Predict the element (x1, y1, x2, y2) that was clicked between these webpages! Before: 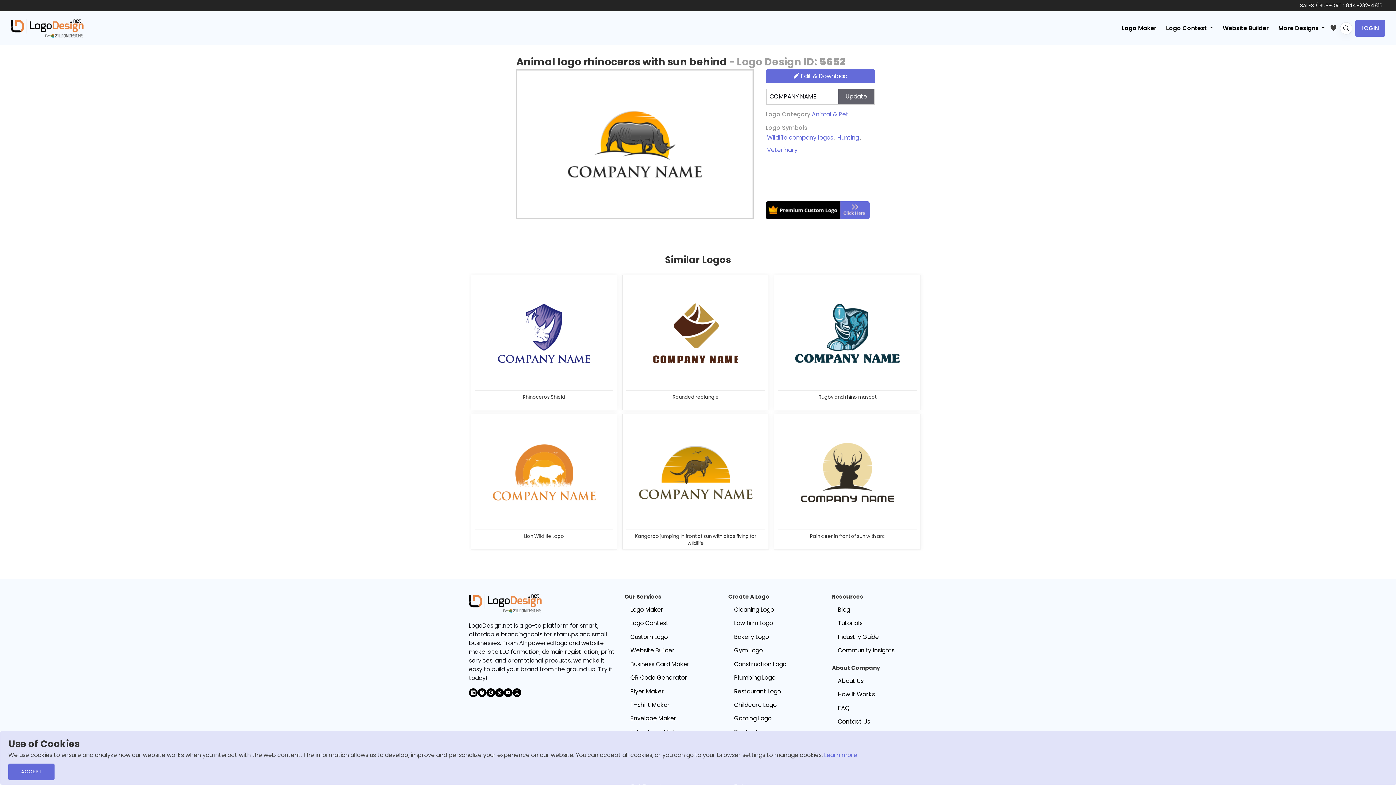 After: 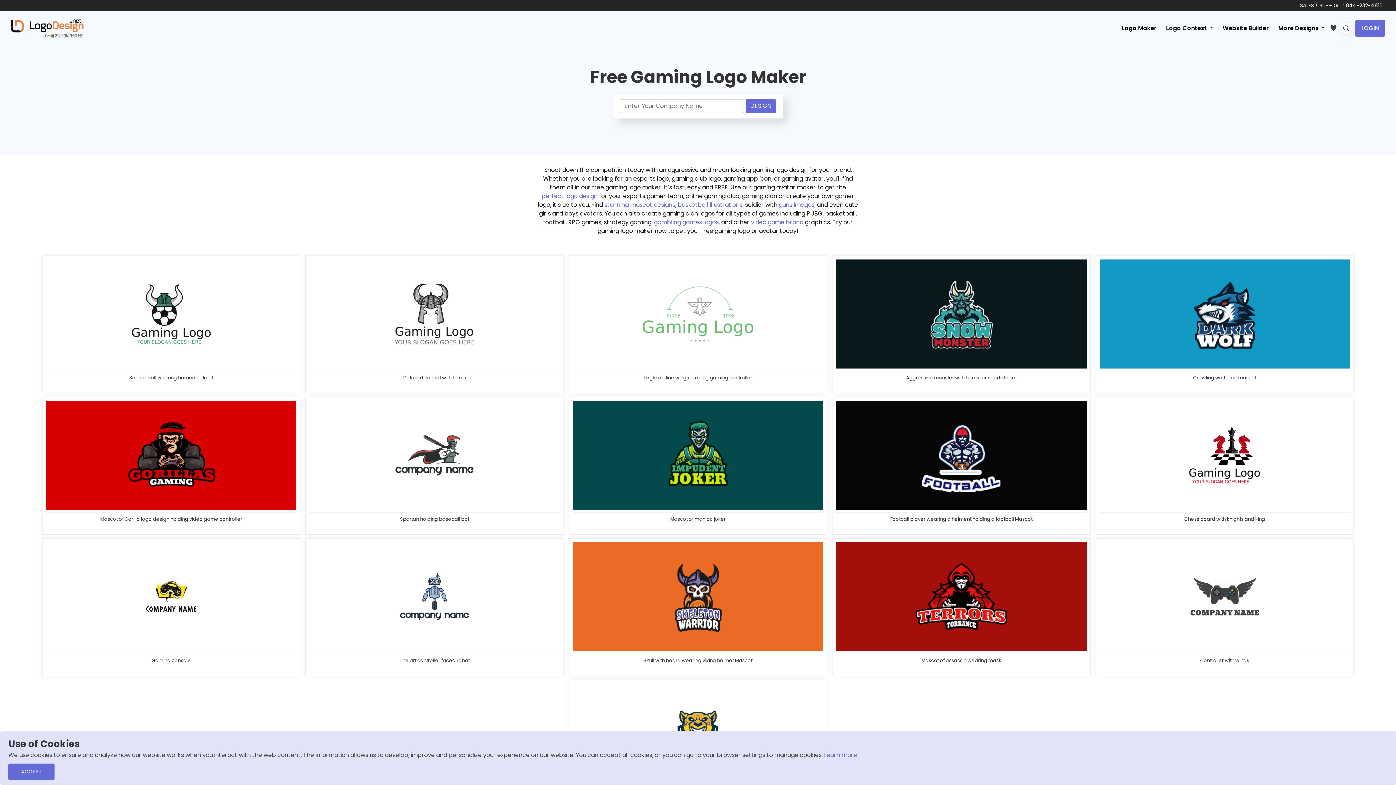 Action: bbox: (728, 712, 823, 725) label: Gaming Logo